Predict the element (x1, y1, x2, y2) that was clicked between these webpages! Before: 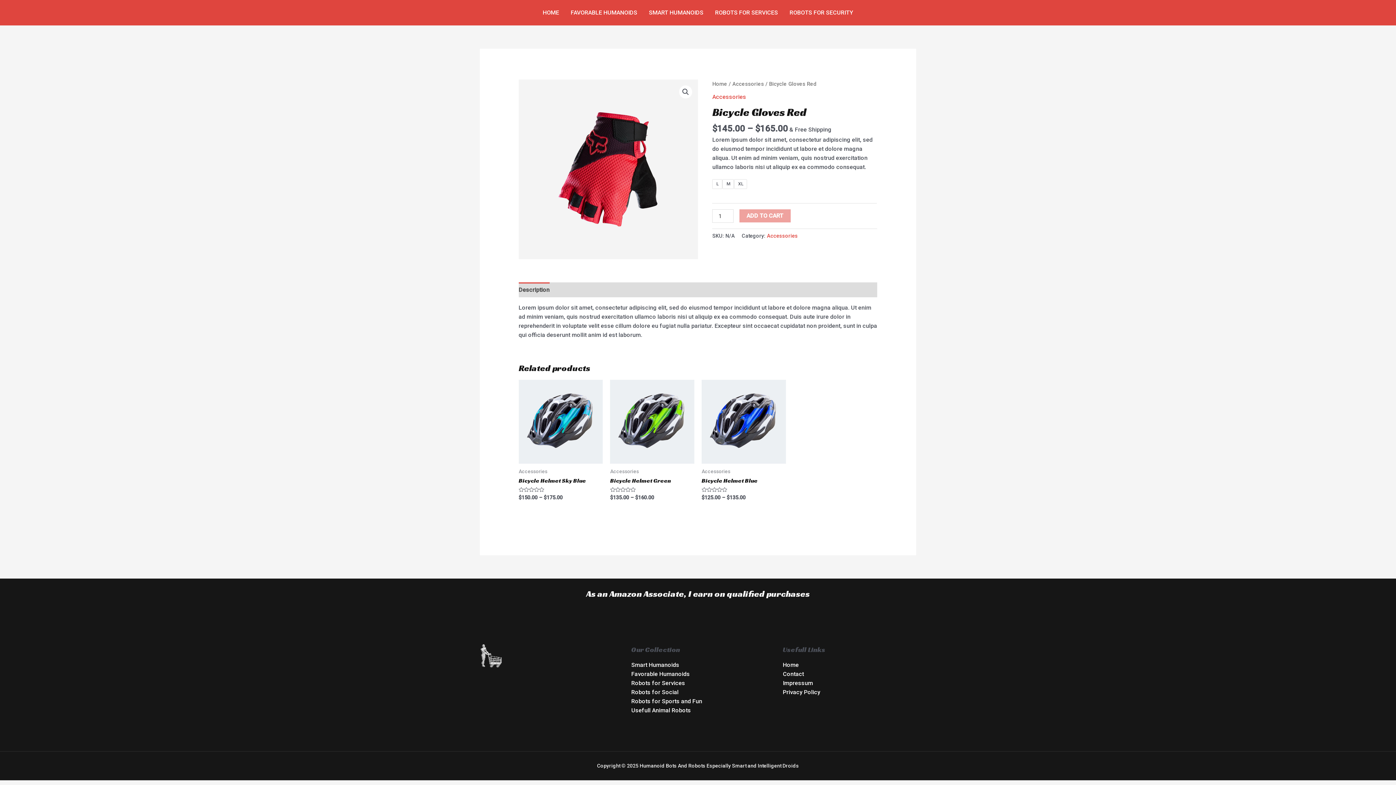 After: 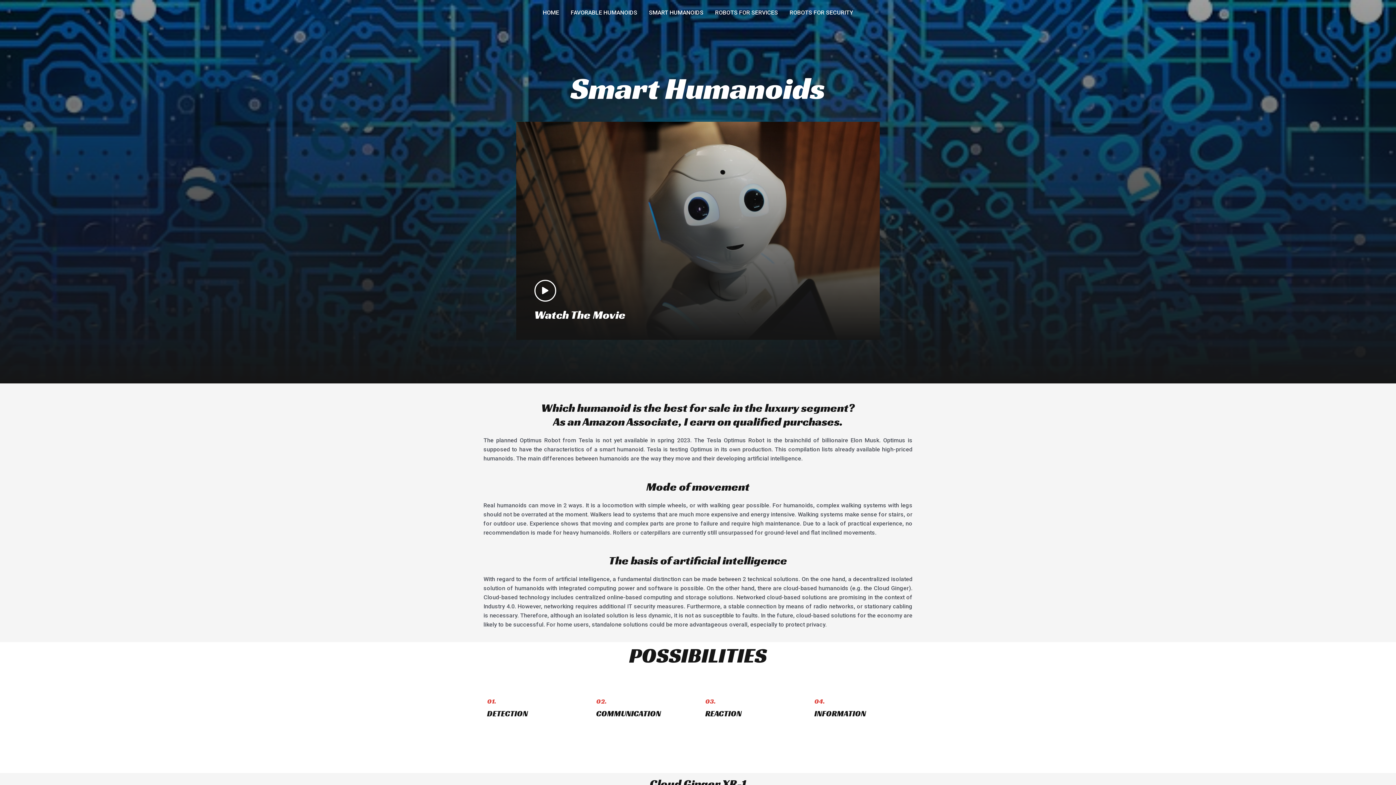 Action: bbox: (643, 0, 709, 25) label: SMART HUMANOIDS